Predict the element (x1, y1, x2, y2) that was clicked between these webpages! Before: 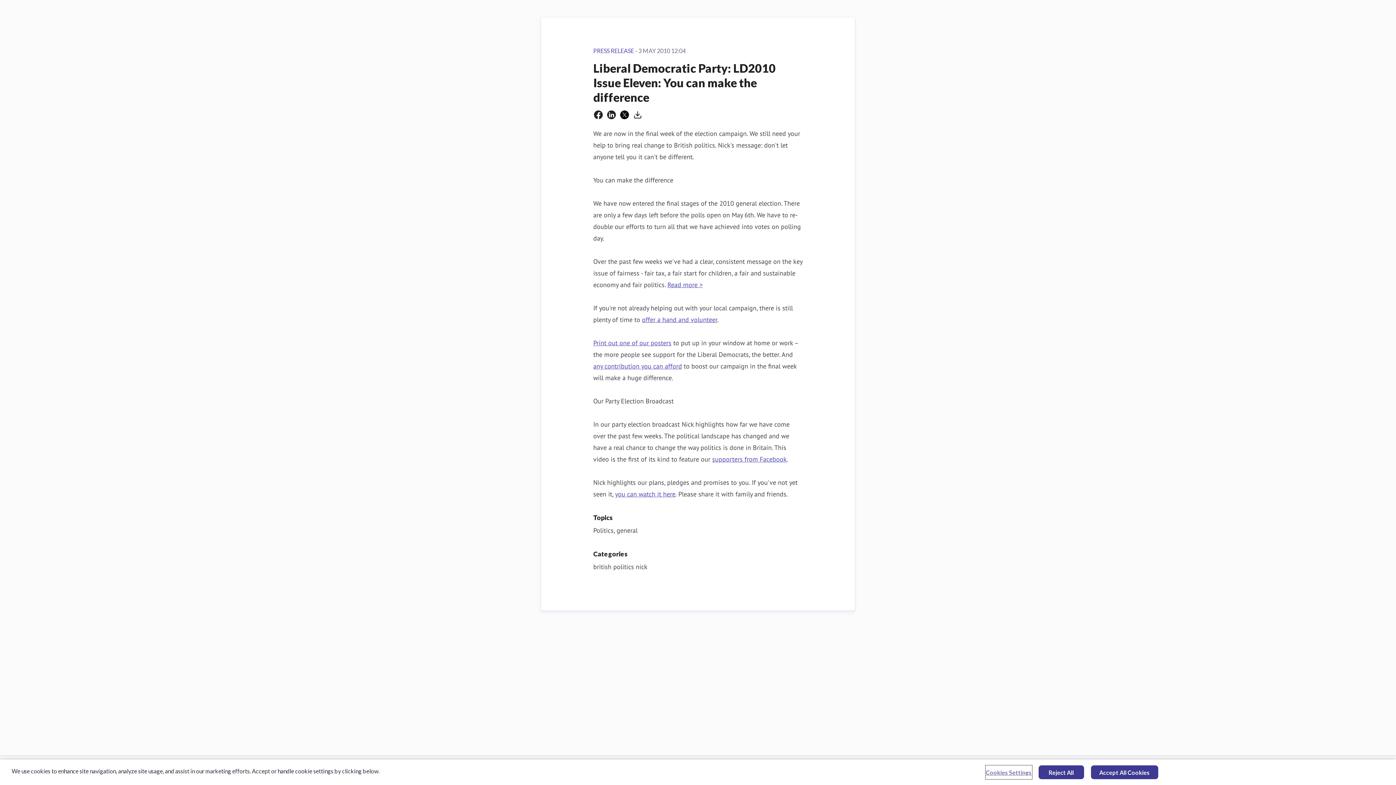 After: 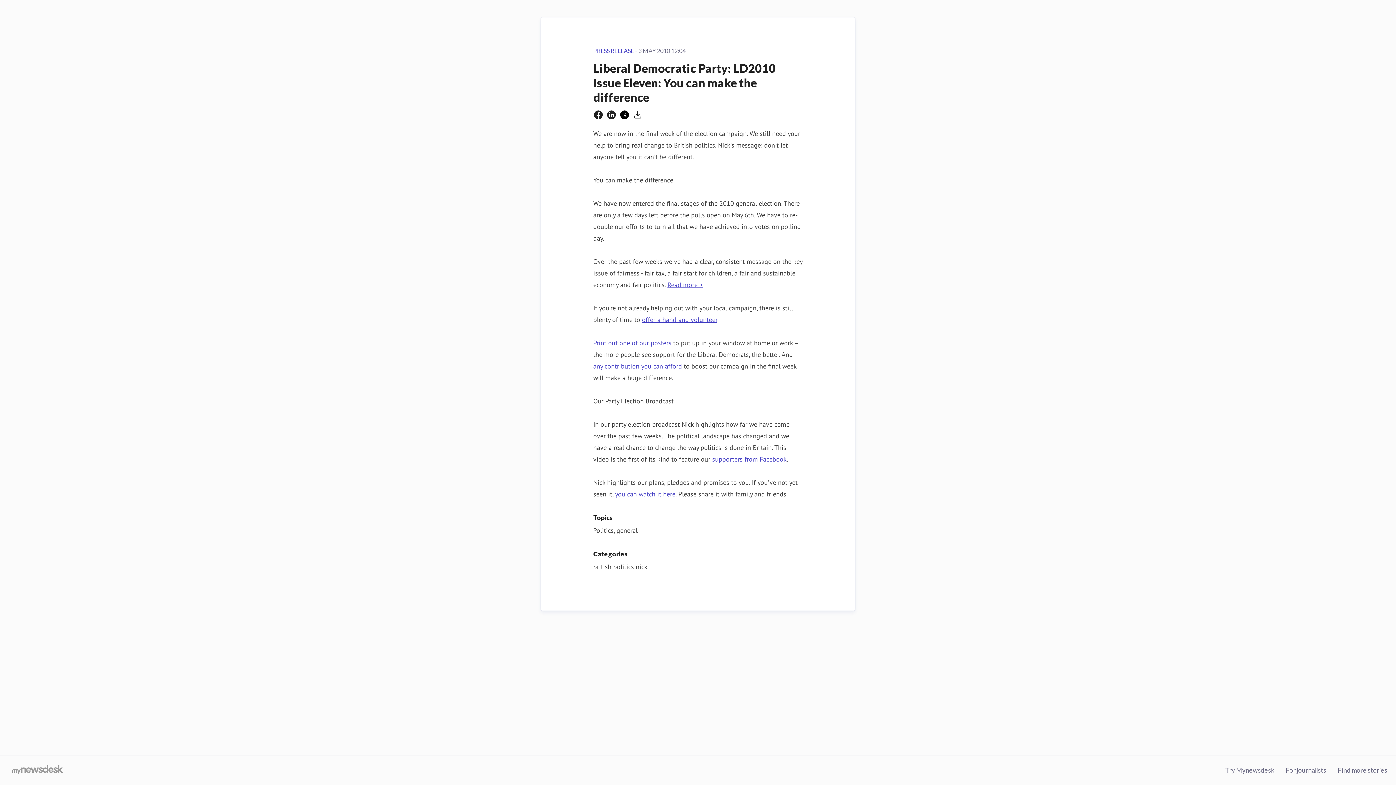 Action: bbox: (1038, 765, 1084, 779) label: Reject All